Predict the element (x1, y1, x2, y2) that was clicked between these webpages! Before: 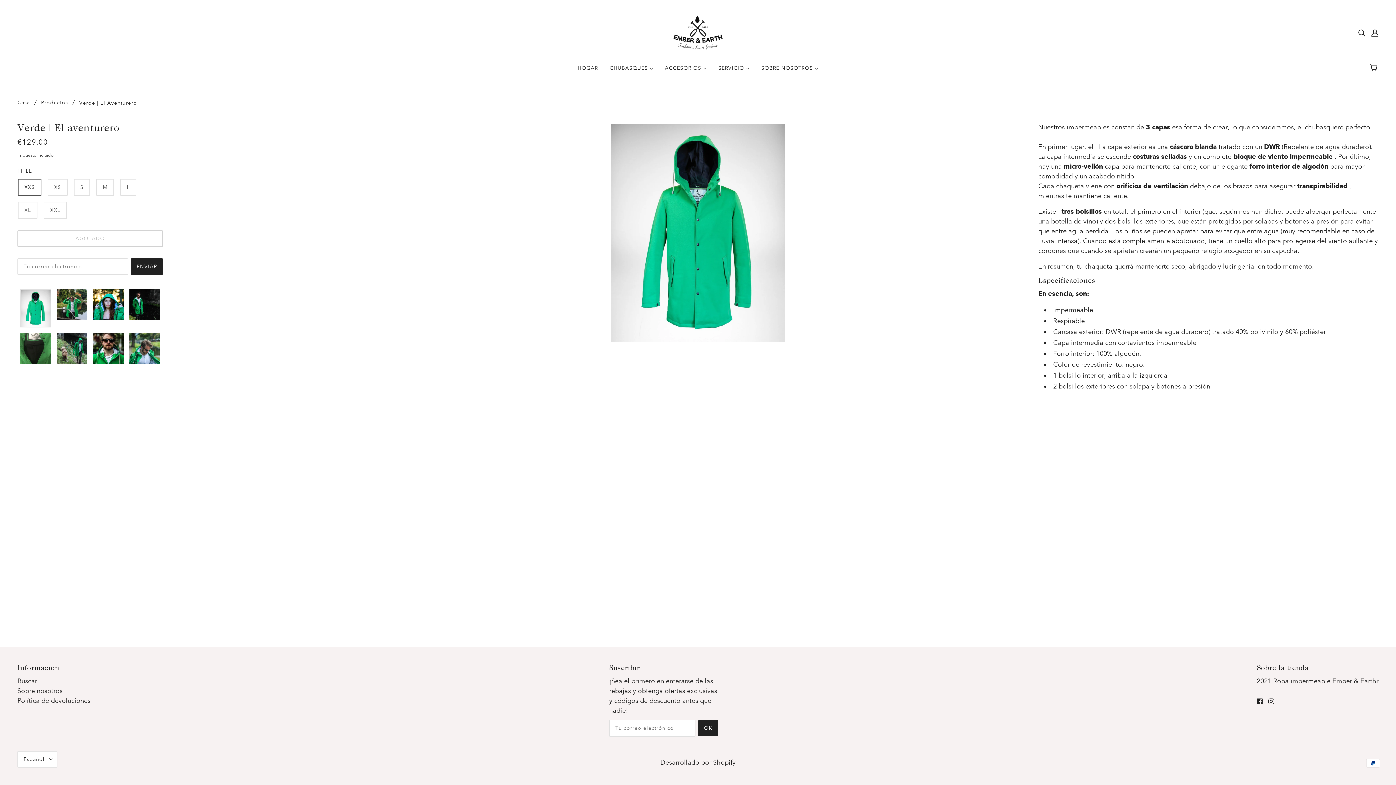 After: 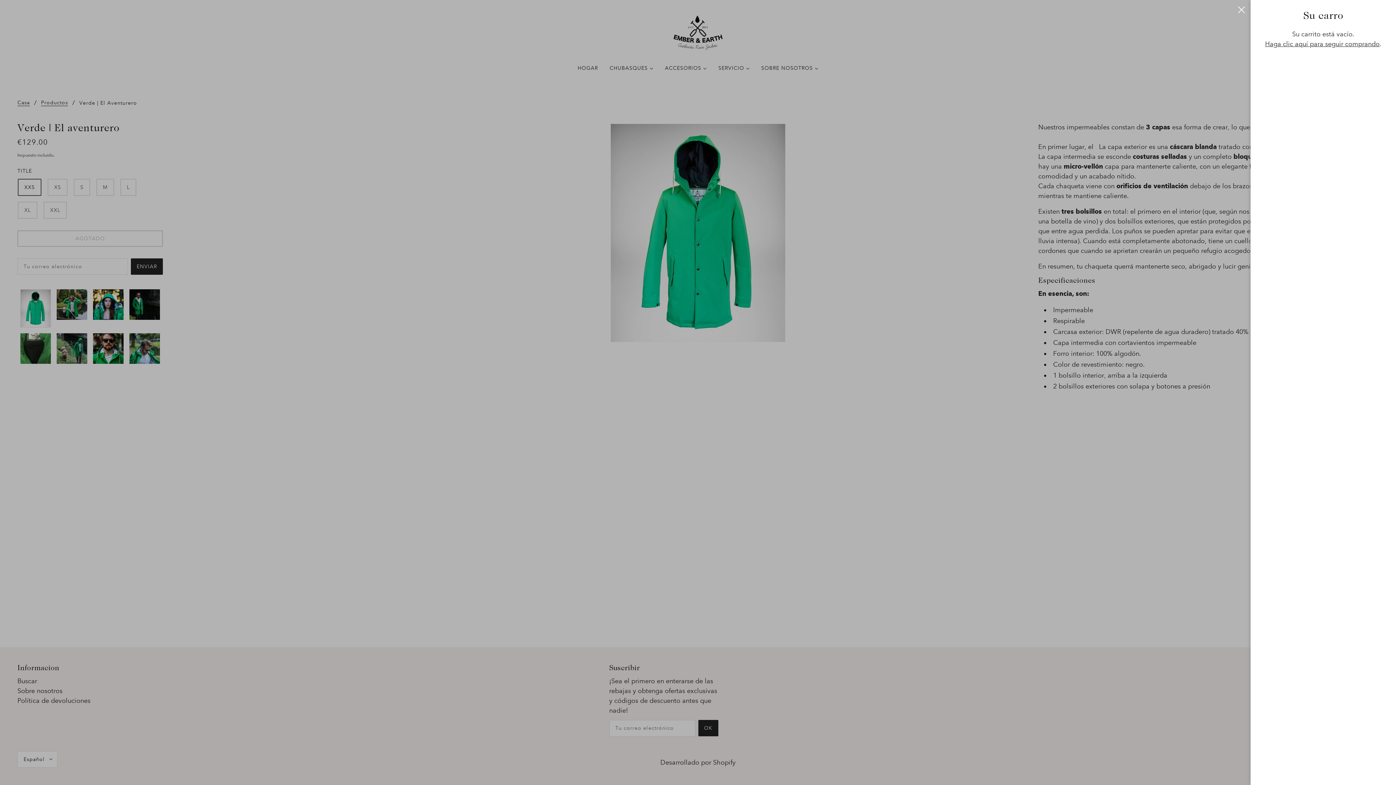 Action: label: Carro bbox: (1365, 56, 1384, 79)